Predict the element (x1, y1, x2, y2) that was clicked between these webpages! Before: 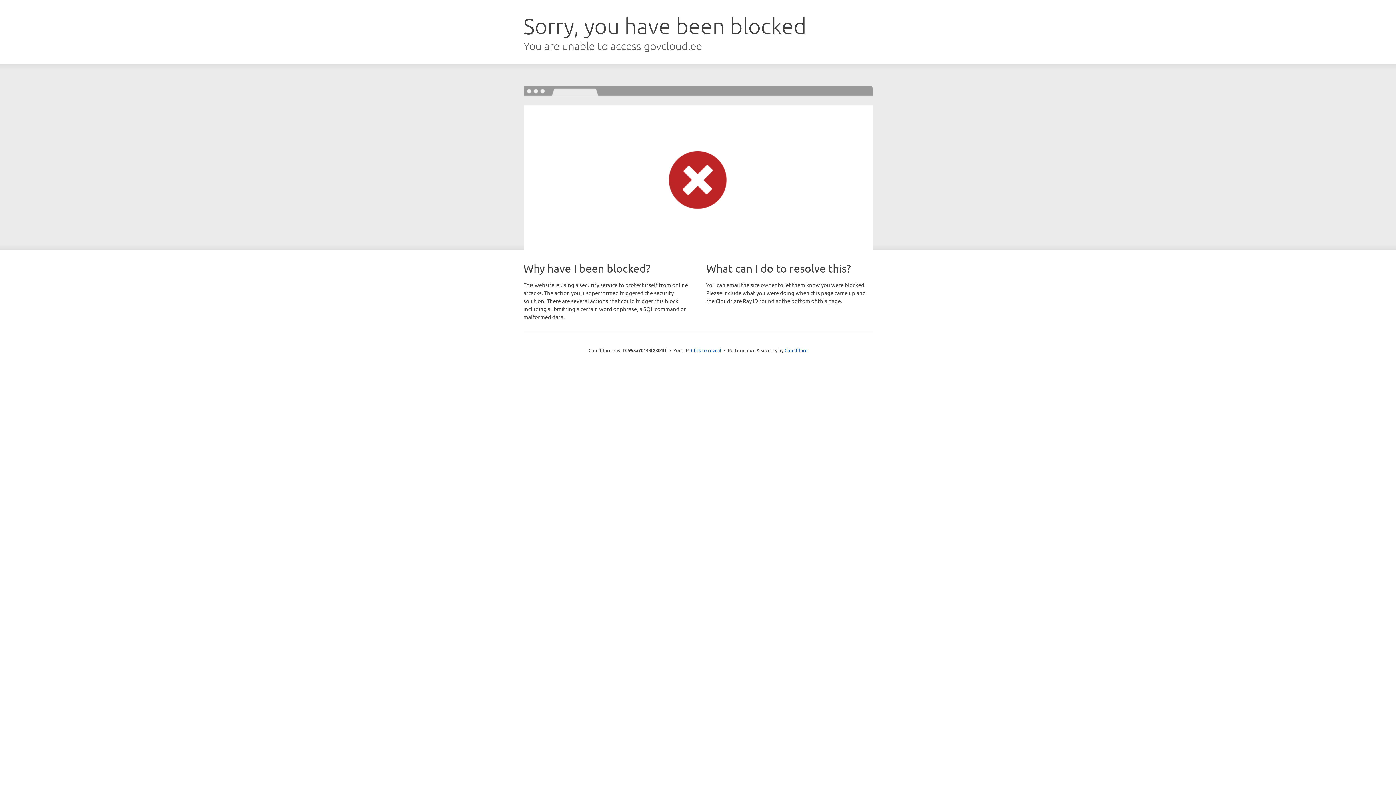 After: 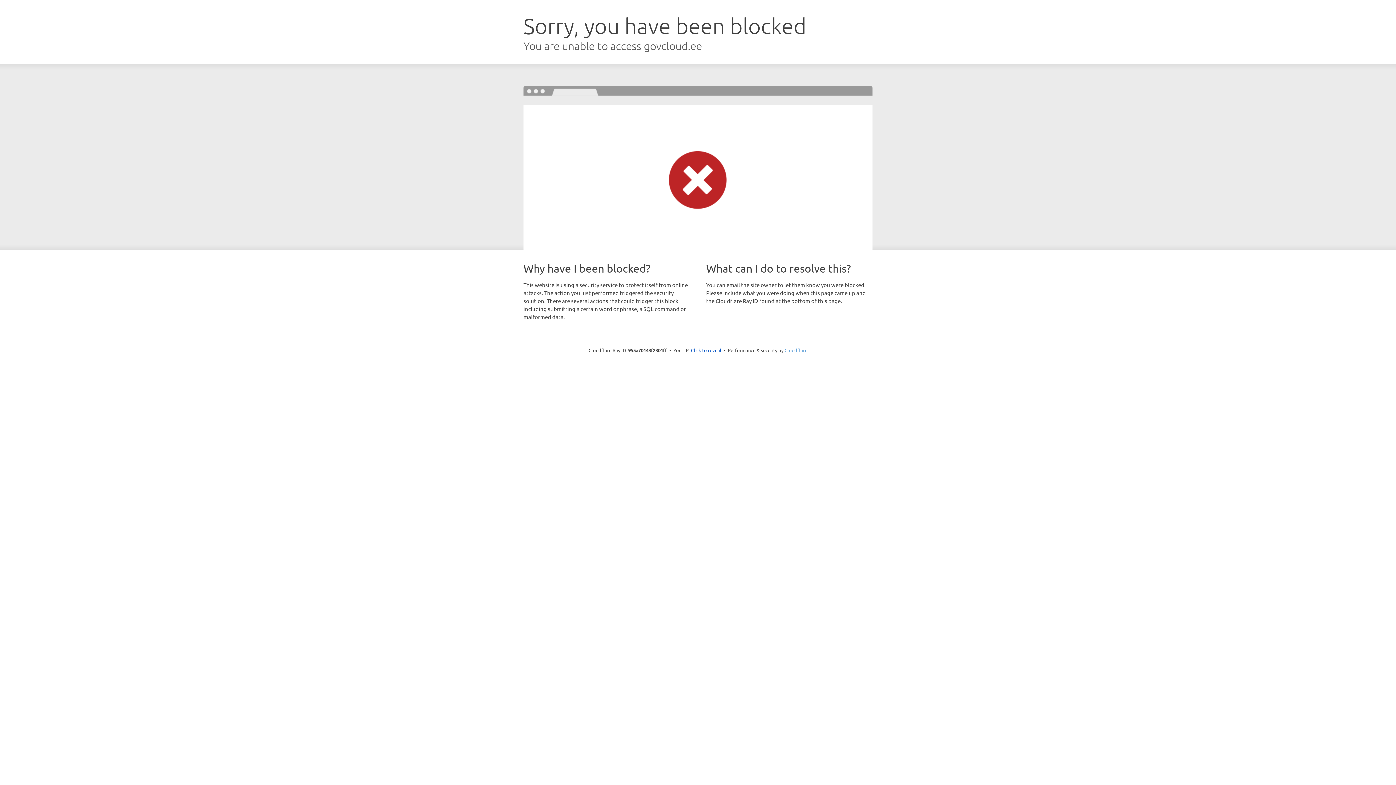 Action: label: Cloudflare bbox: (784, 347, 807, 353)